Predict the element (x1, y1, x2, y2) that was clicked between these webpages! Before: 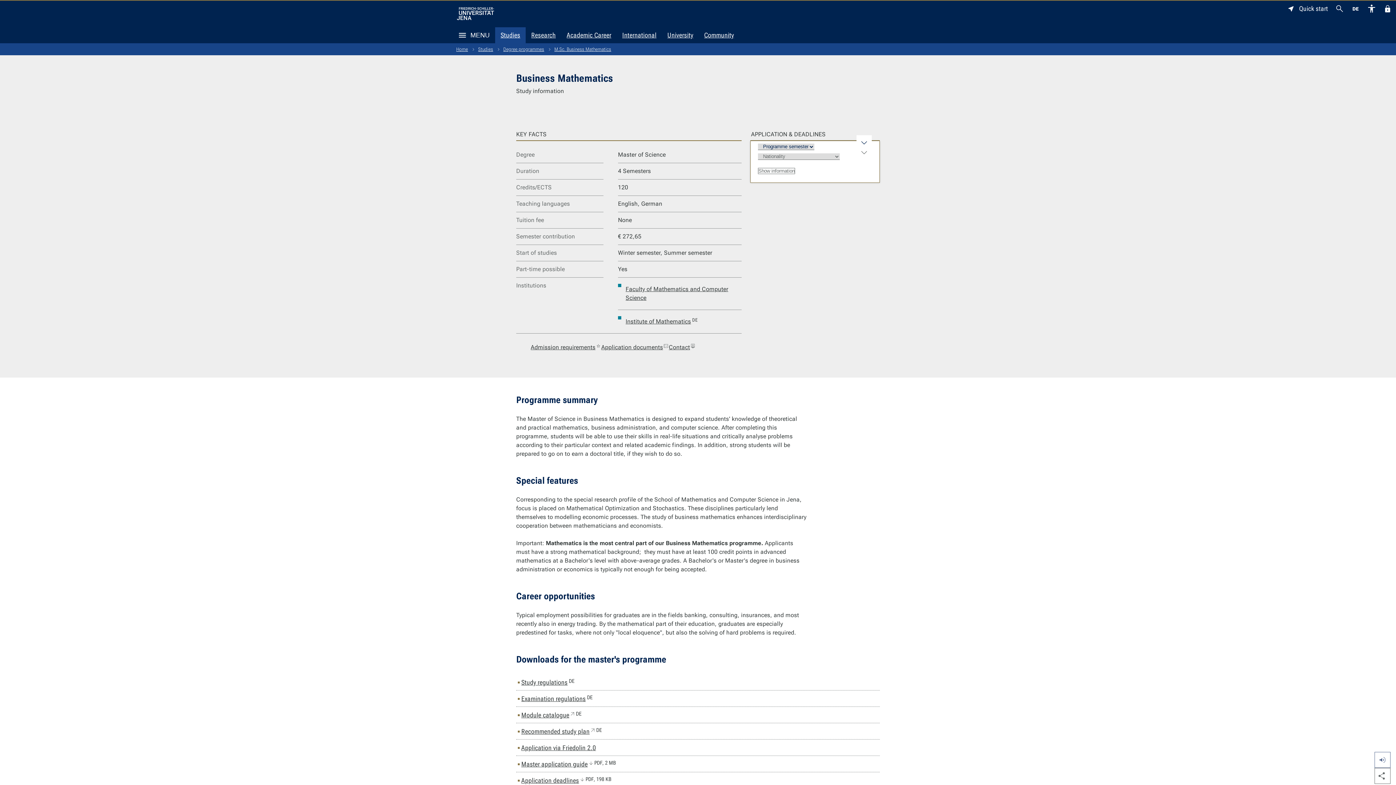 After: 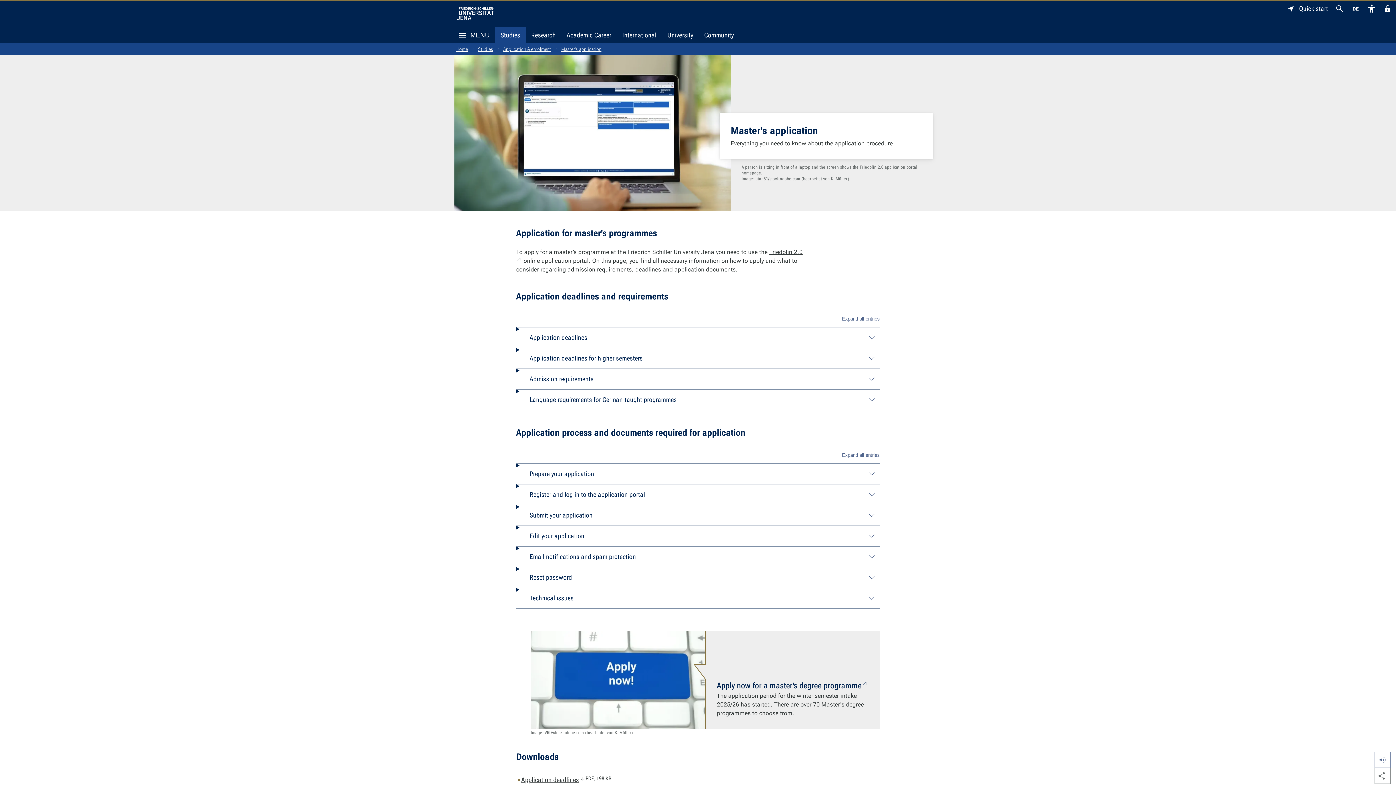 Action: label: Application via Friedolin 2.0 bbox: (521, 744, 596, 752)